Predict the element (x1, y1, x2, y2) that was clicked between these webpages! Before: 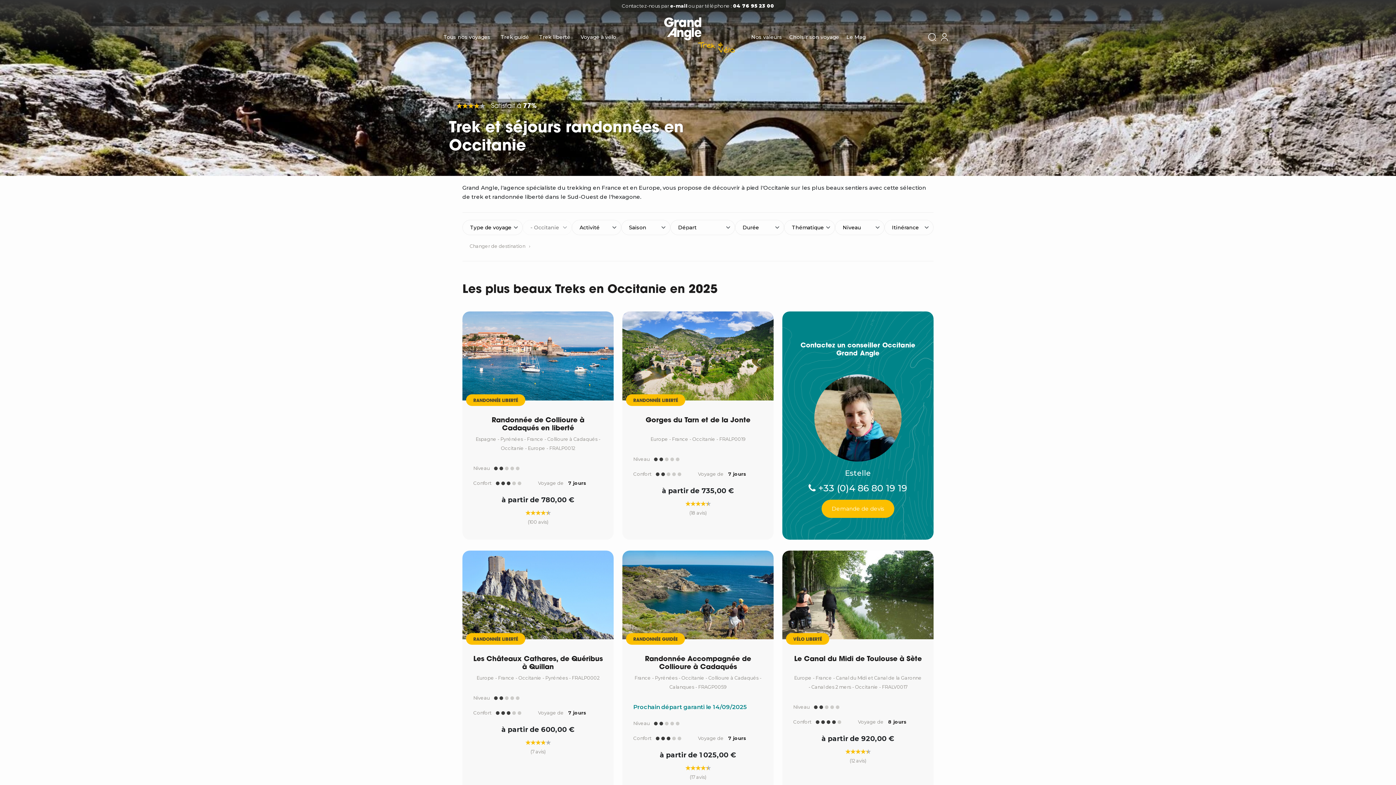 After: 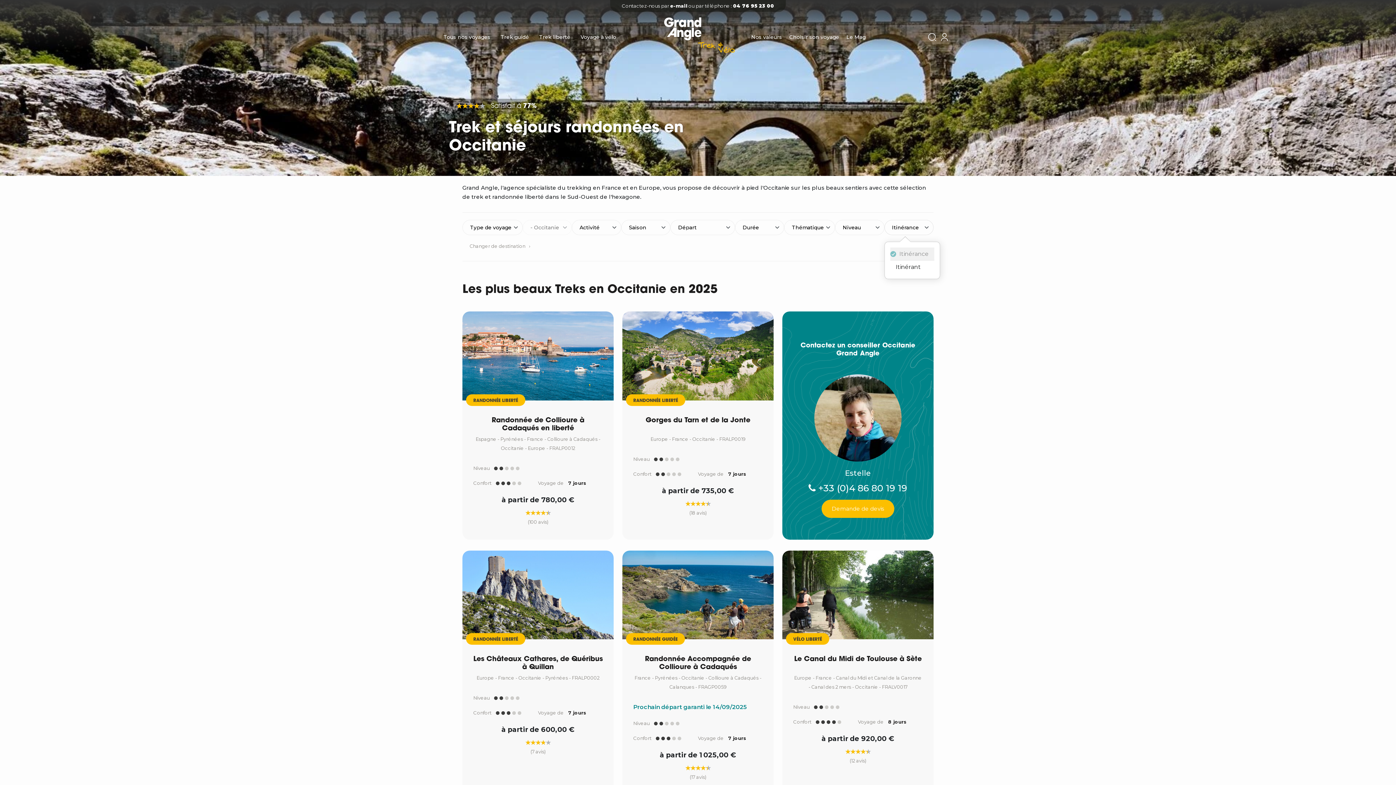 Action: label: Itinérance bbox: (884, 220, 933, 235)